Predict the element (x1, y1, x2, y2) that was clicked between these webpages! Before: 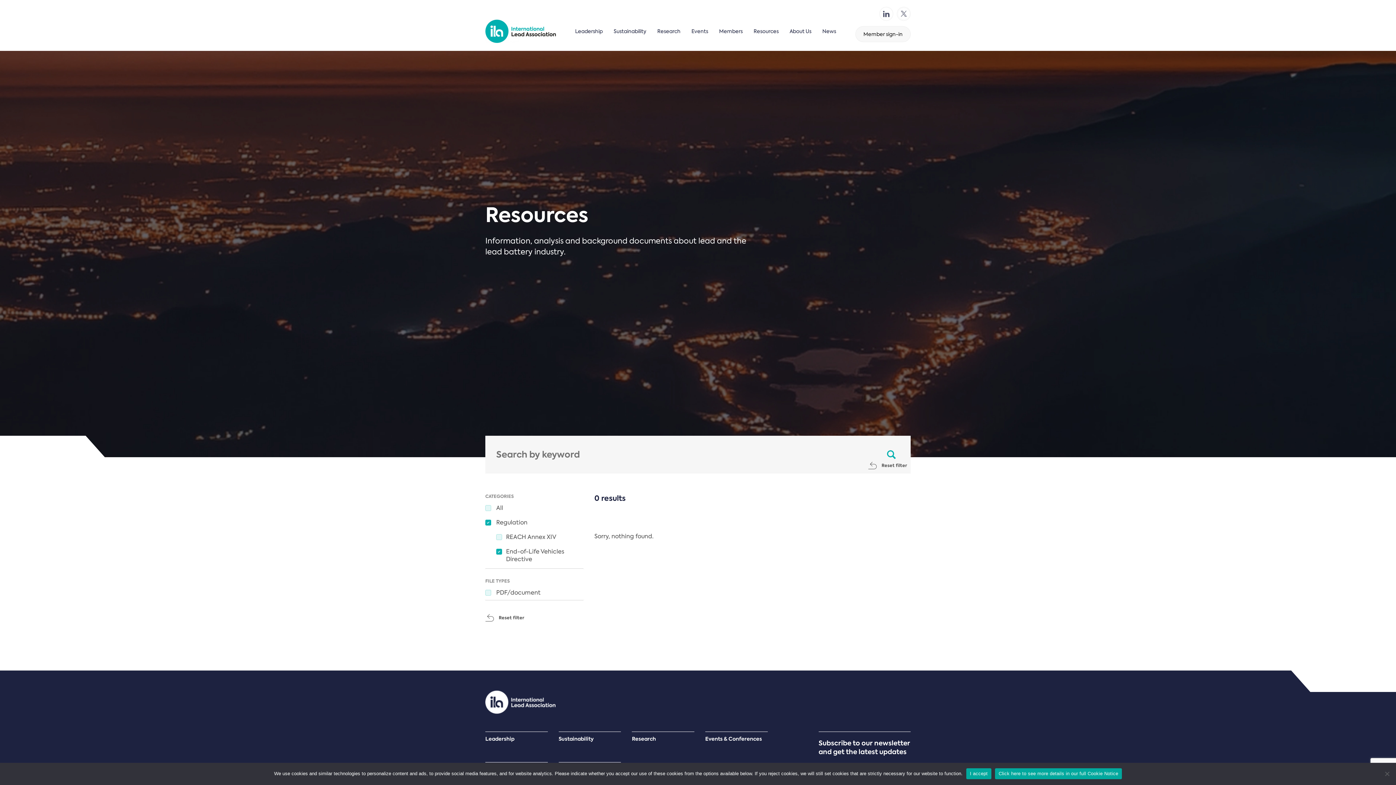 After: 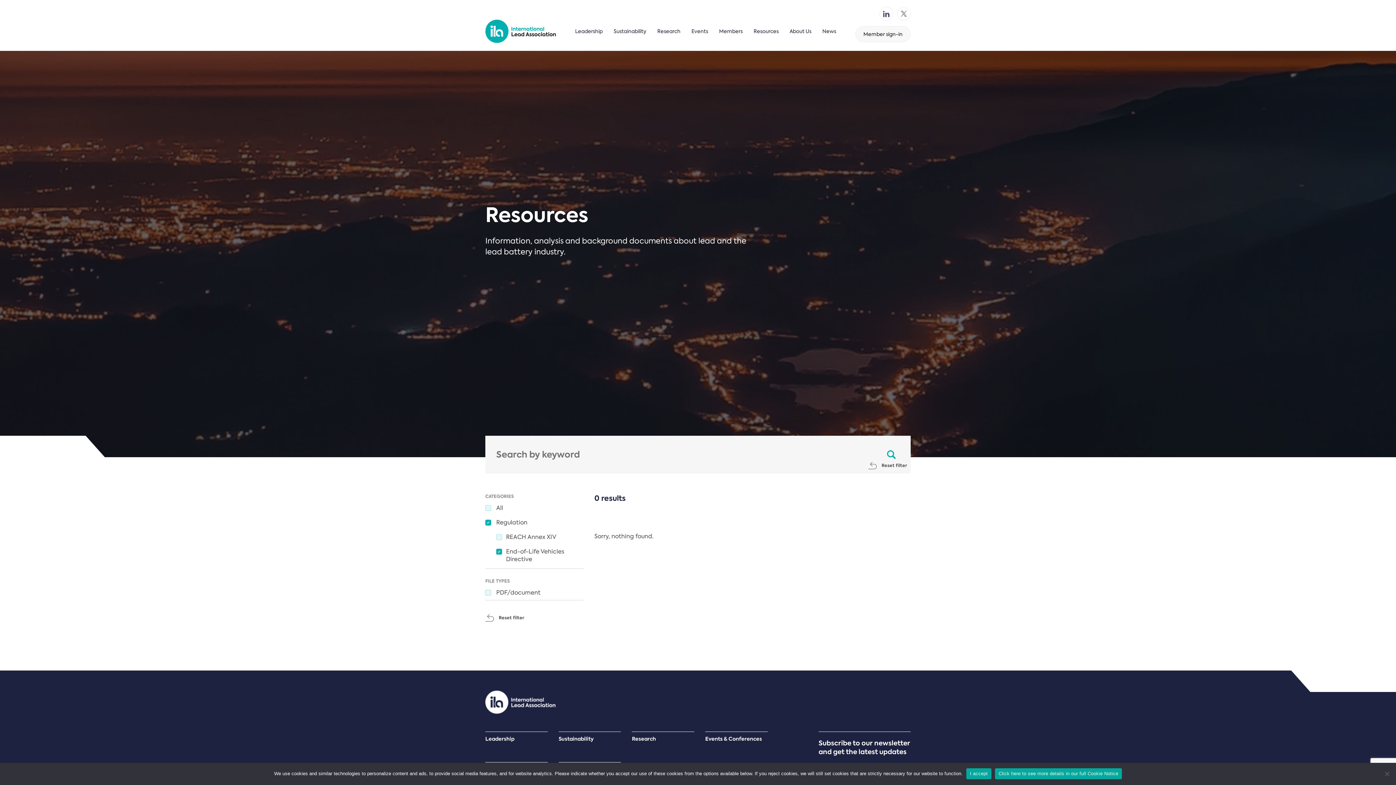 Action: bbox: (879, 6, 893, 20)